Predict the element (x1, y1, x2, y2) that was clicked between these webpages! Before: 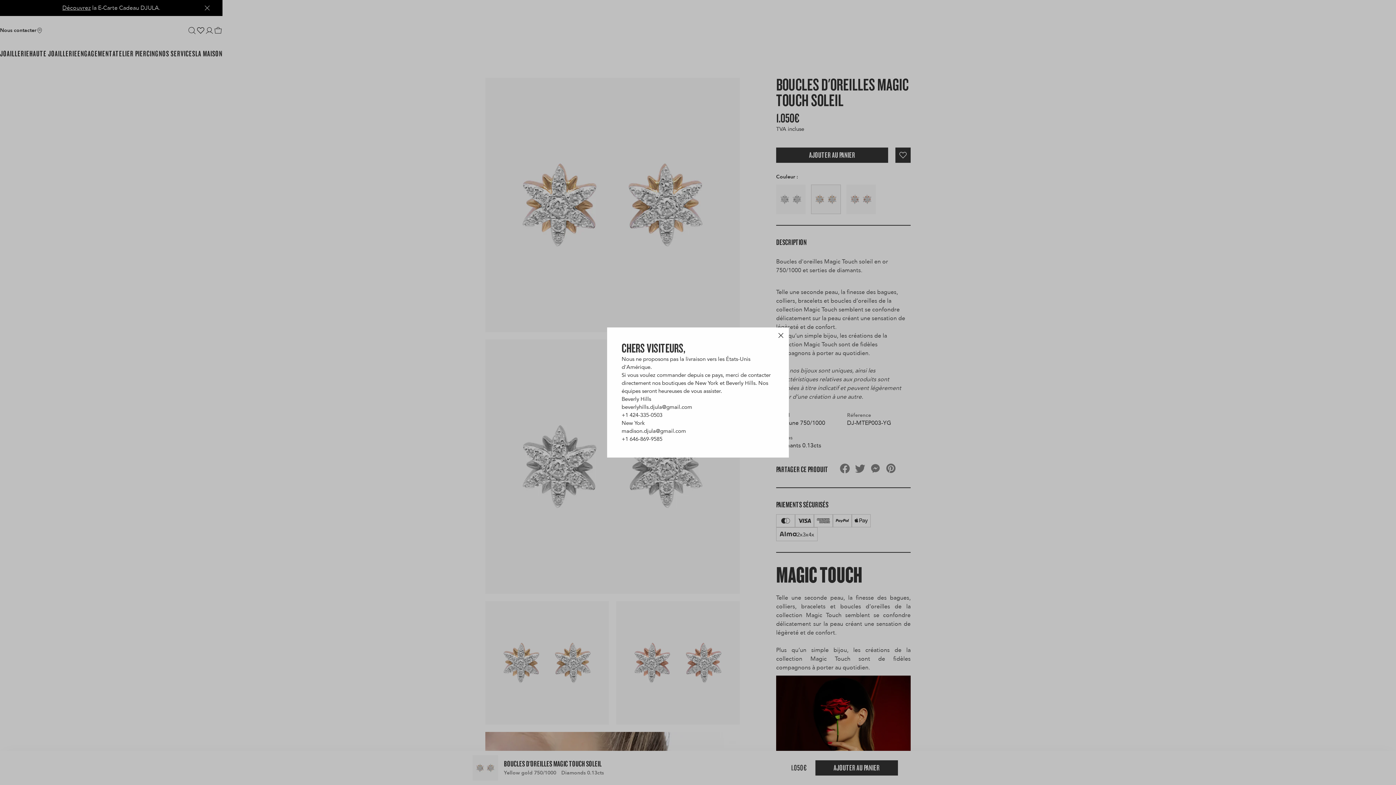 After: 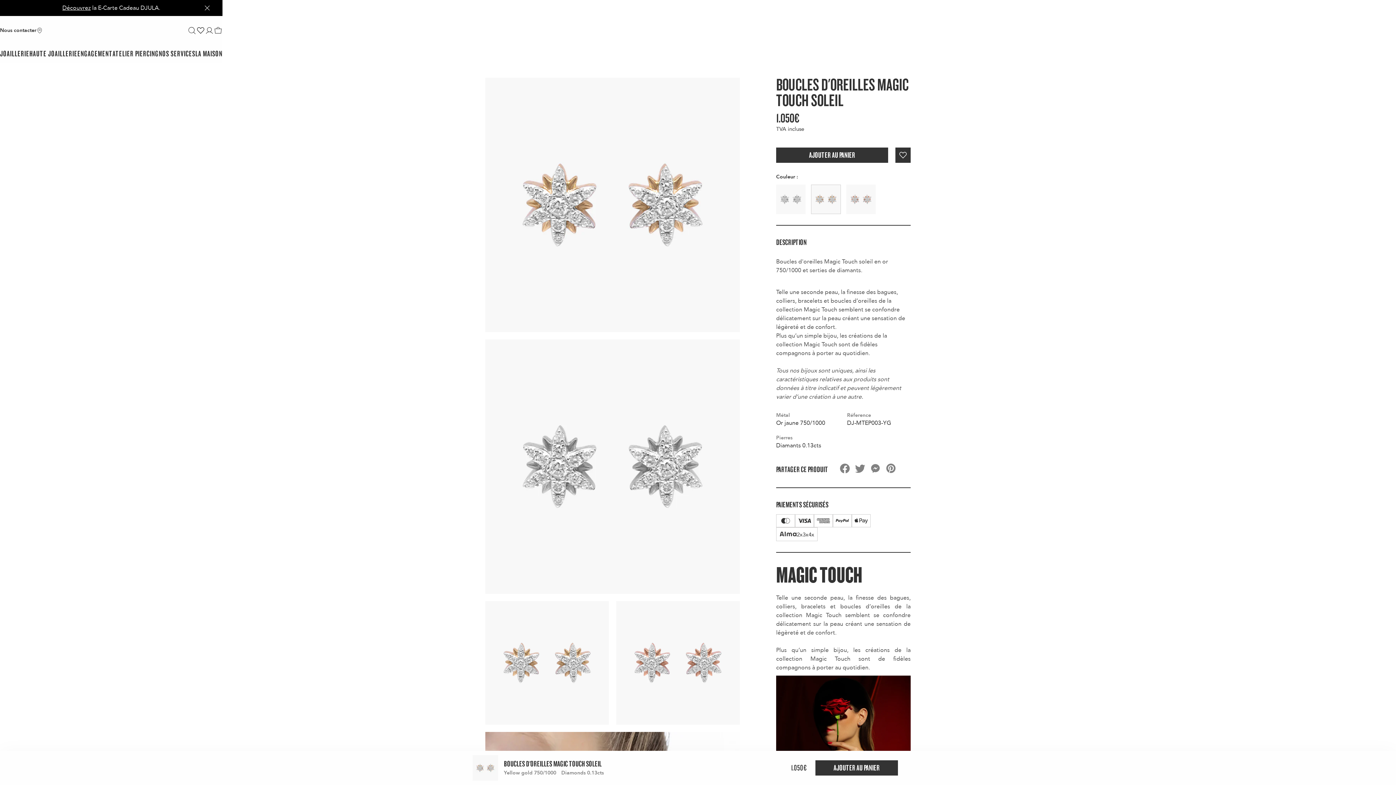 Action: label: Fermer bbox: (776, 331, 785, 340)